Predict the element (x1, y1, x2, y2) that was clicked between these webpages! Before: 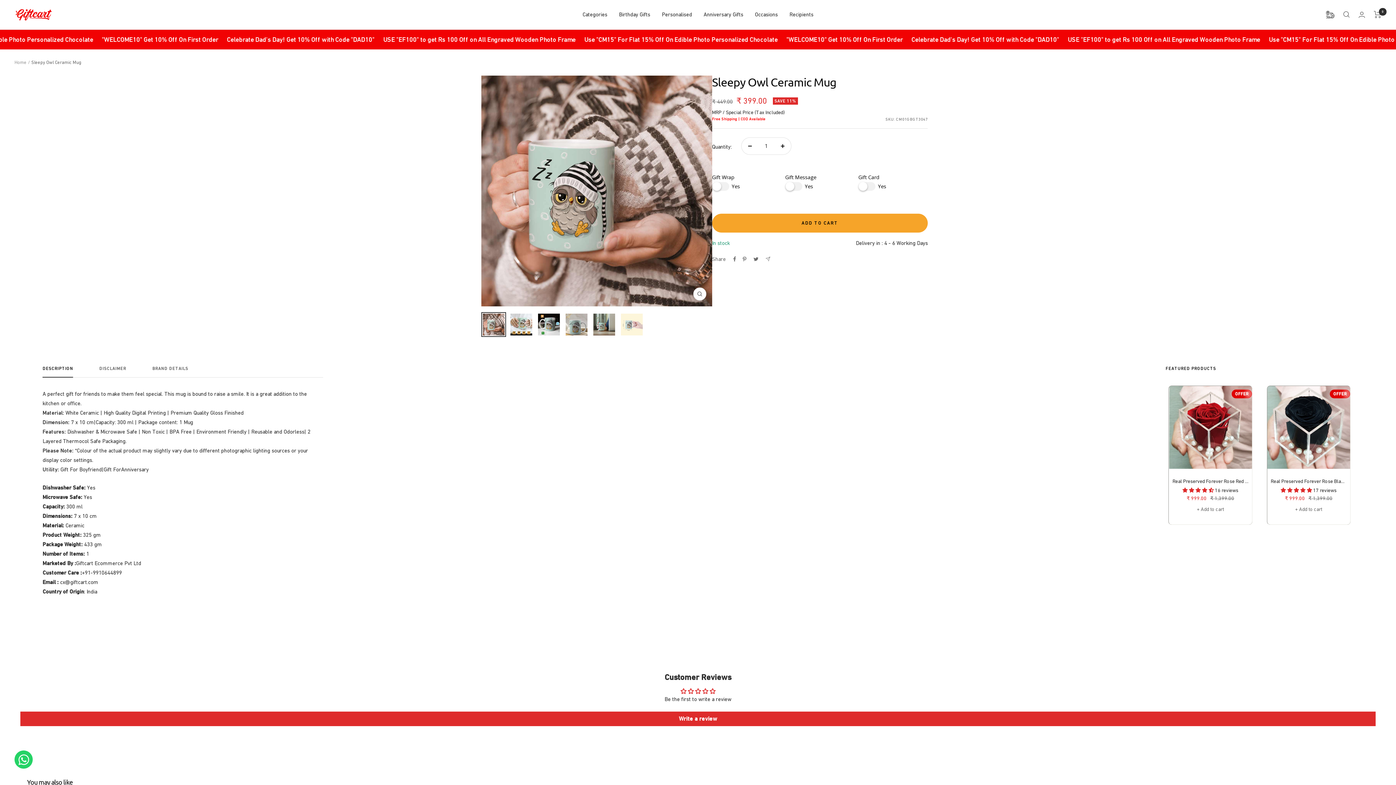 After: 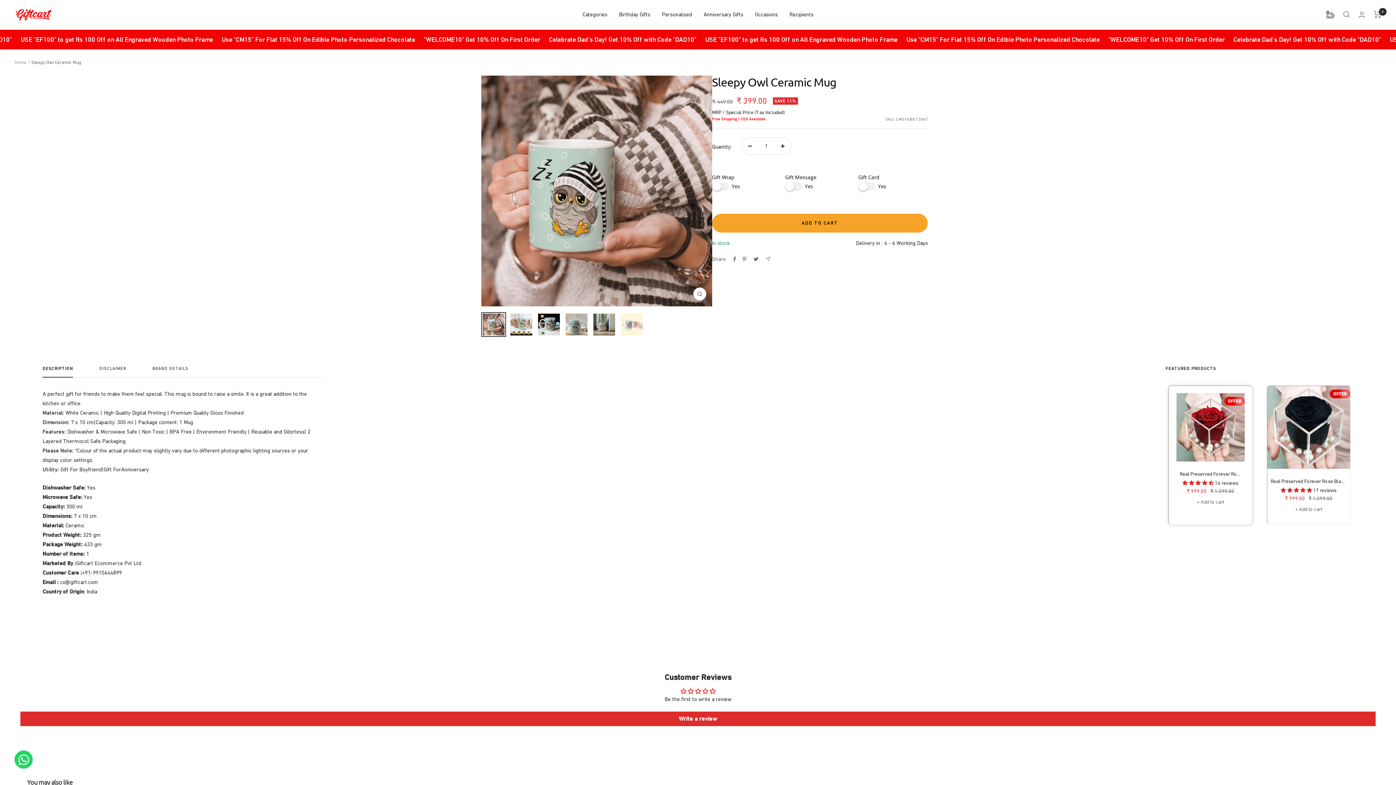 Action: label: 4.62 stars bbox: (1182, 487, 1215, 493)